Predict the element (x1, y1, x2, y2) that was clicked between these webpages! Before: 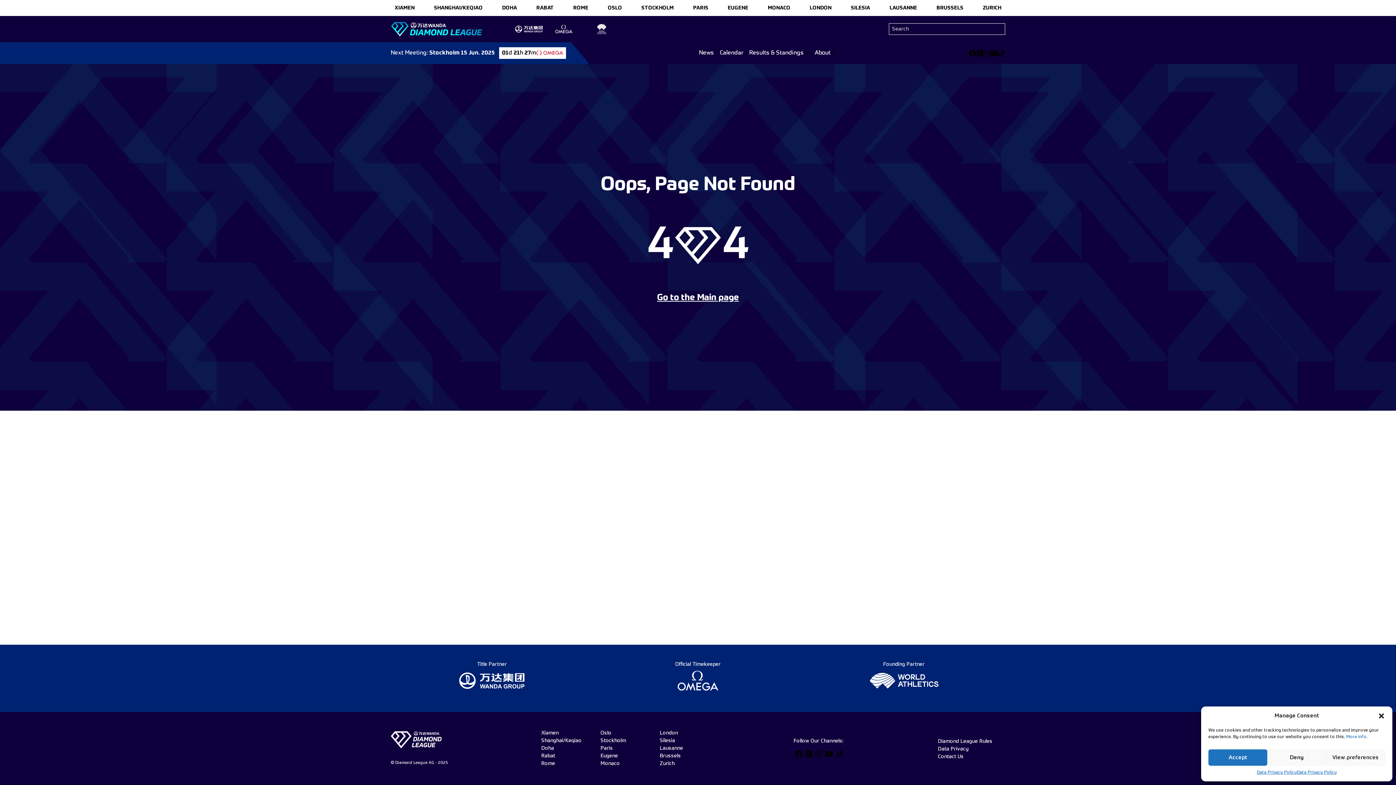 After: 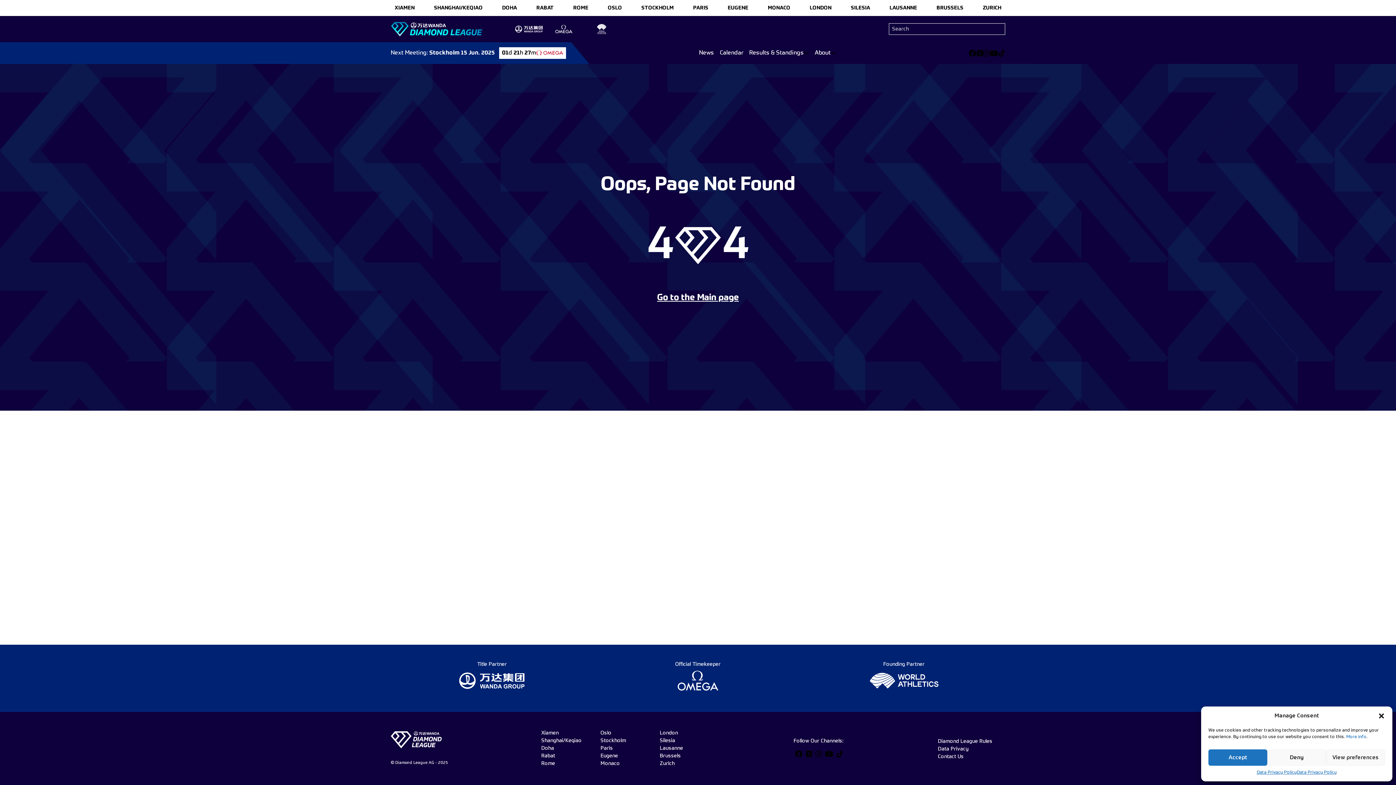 Action: bbox: (804, 748, 814, 760)